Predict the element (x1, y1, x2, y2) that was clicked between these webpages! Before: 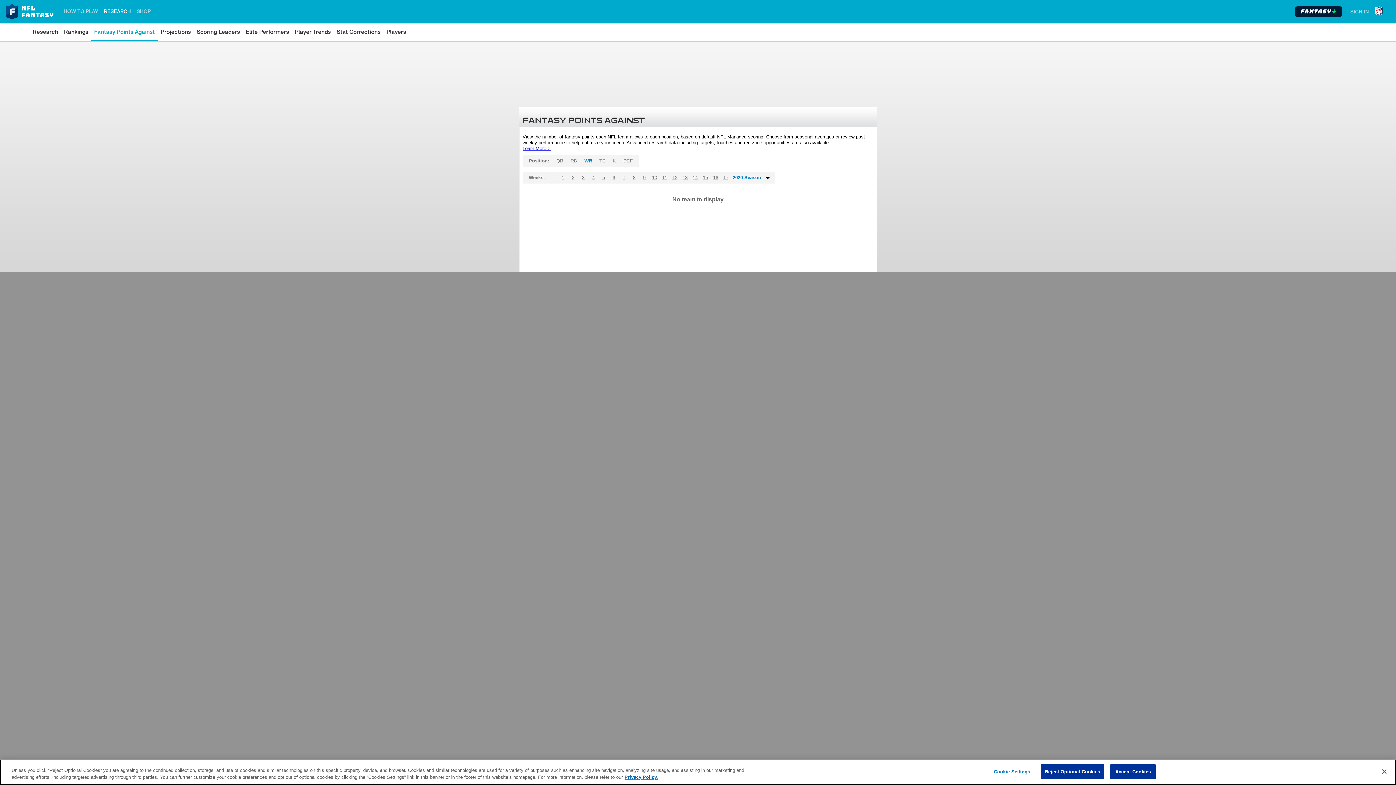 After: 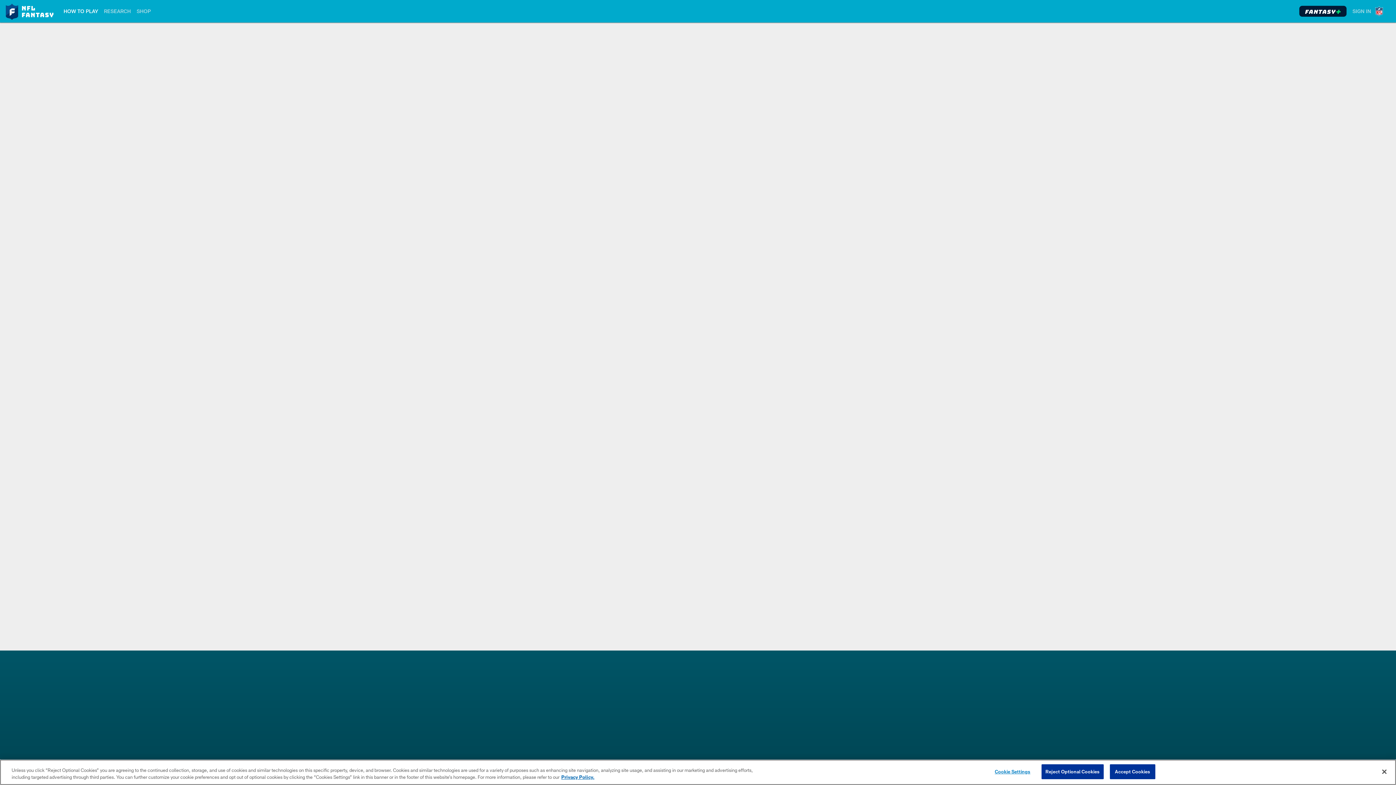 Action: bbox: (1295, 3, 1342, 20) label: Fantasy Plus